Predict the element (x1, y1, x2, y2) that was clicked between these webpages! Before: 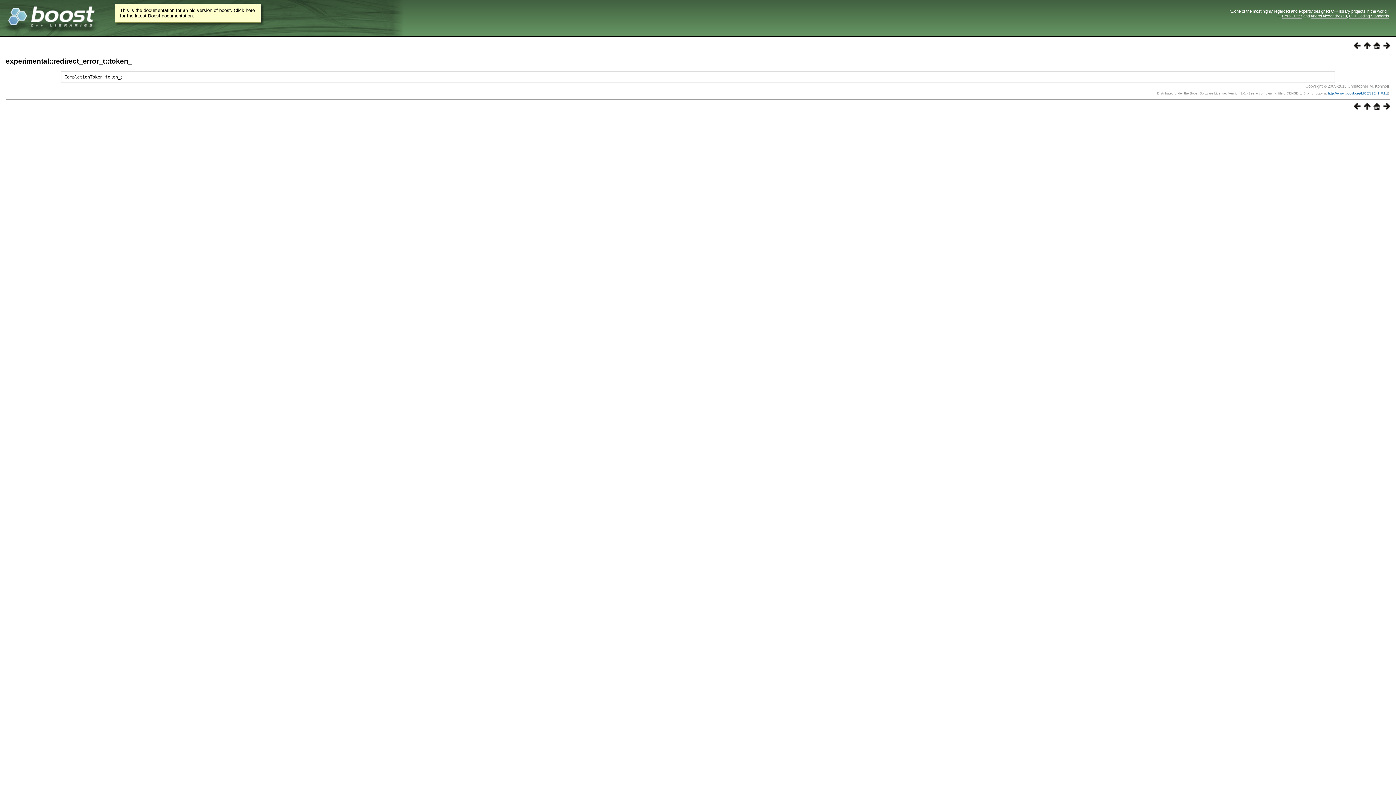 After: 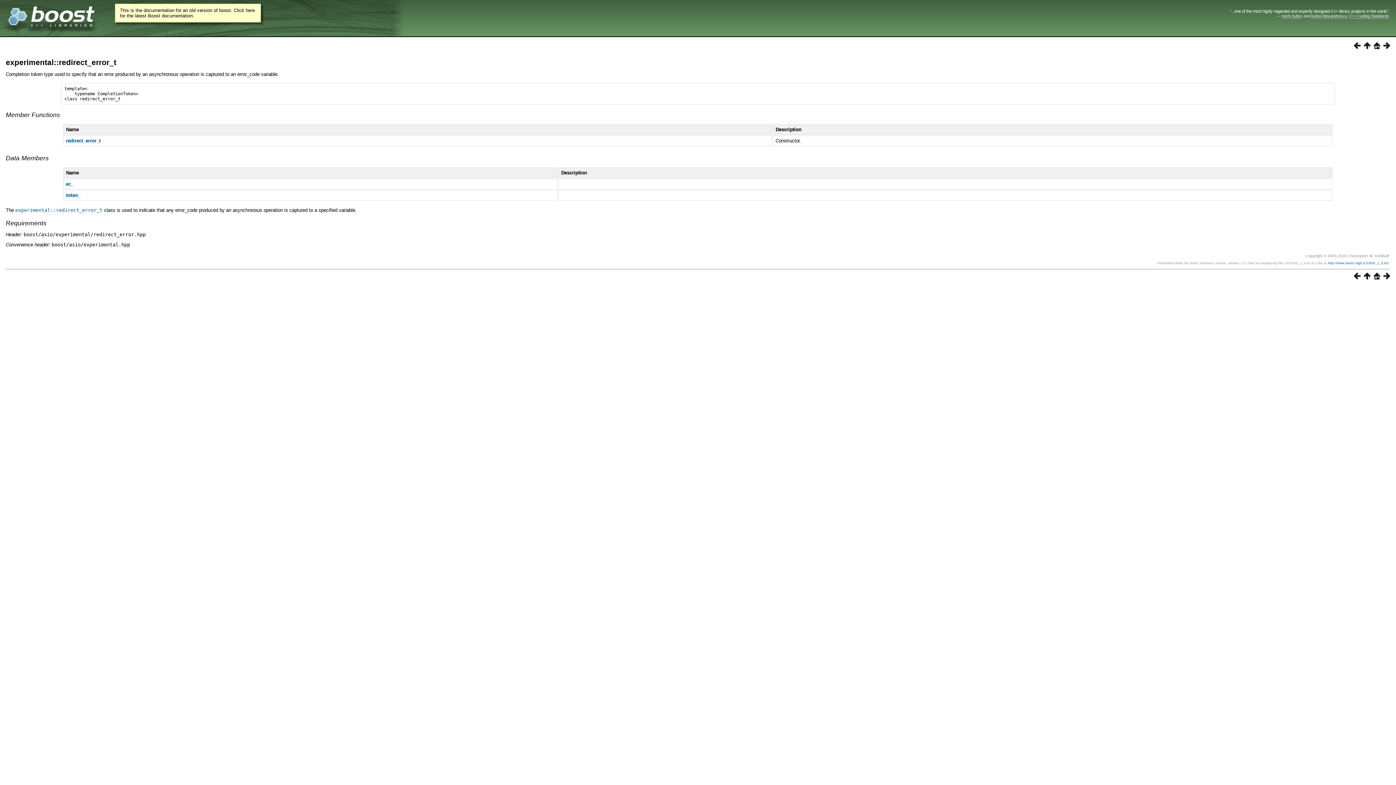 Action: bbox: (1361, 44, 1370, 50)